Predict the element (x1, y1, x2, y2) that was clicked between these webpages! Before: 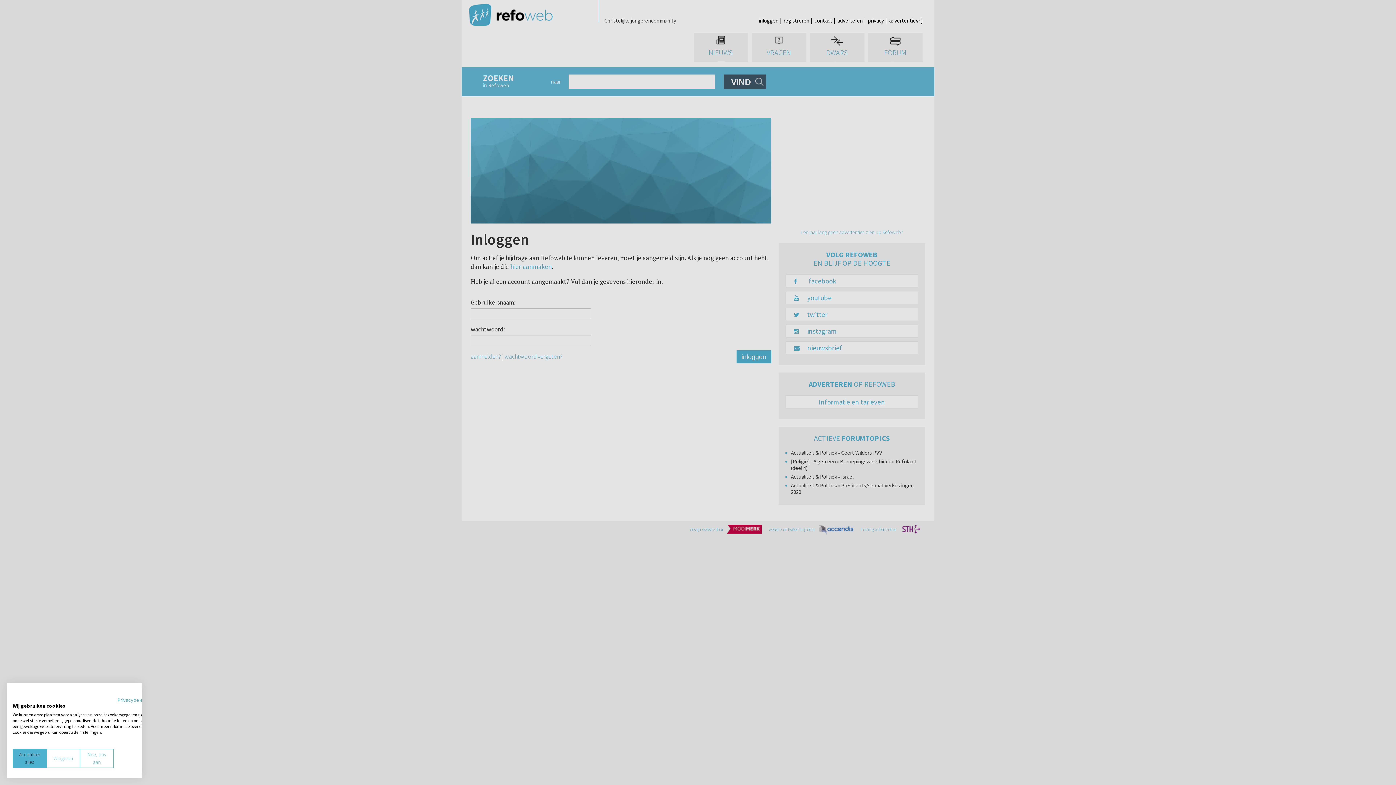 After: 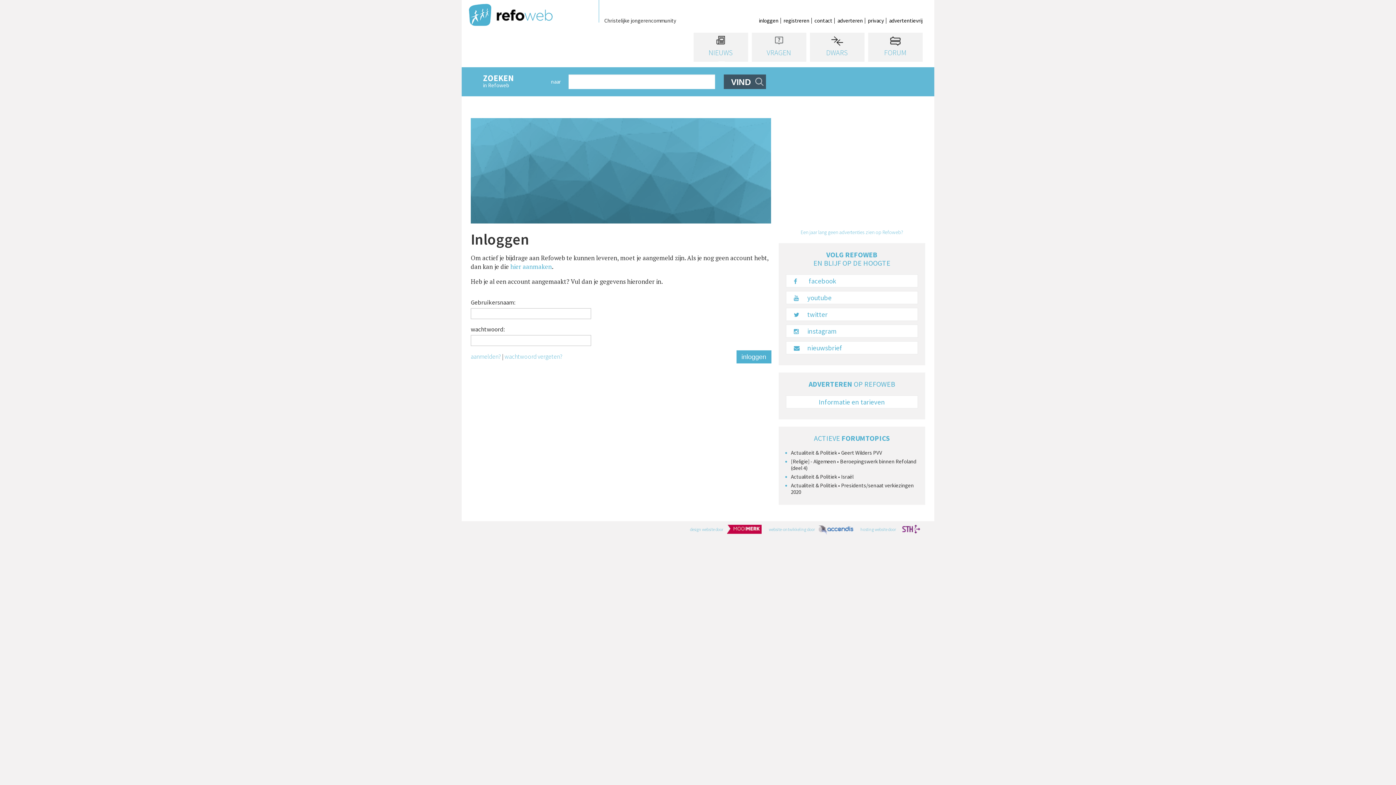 Action: label: Alle cookies weigeren bbox: (46, 749, 80, 768)